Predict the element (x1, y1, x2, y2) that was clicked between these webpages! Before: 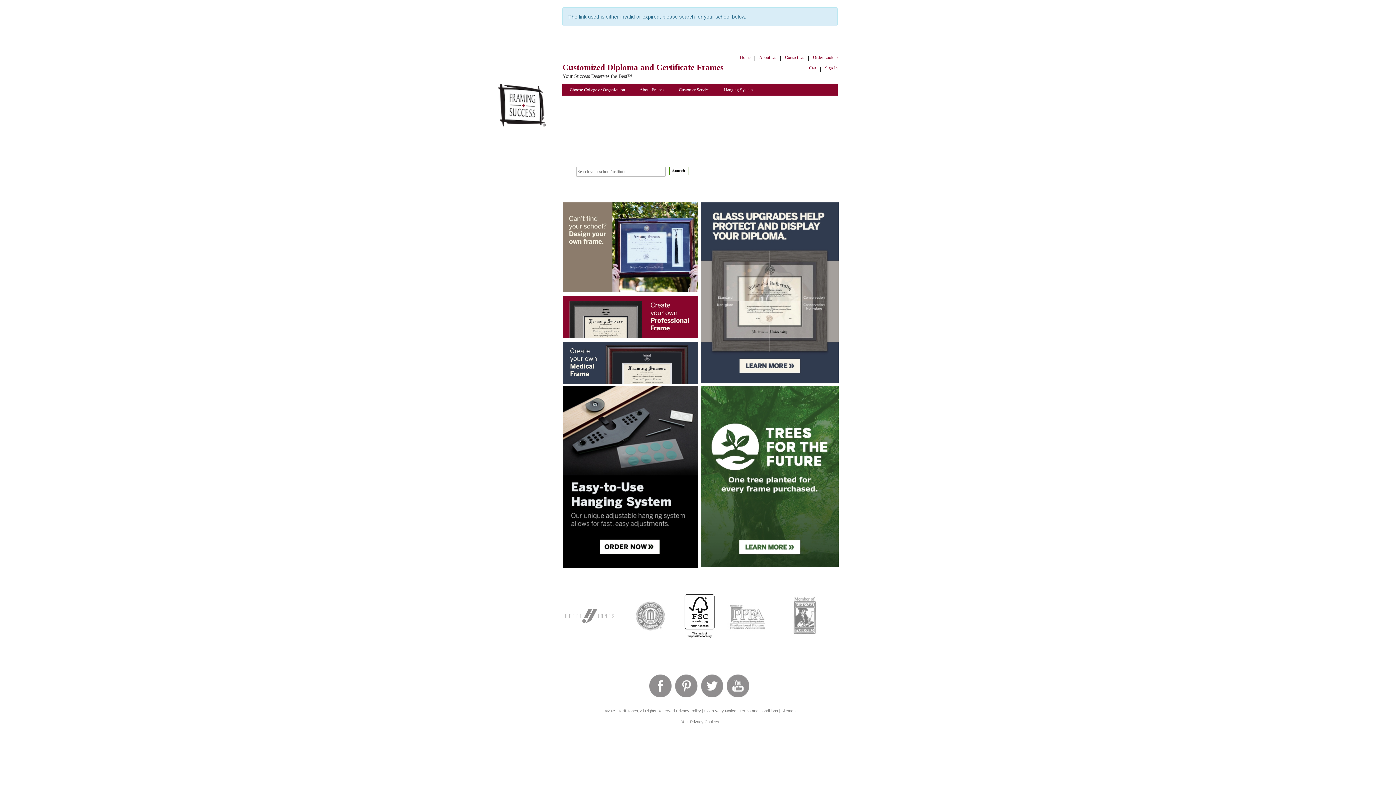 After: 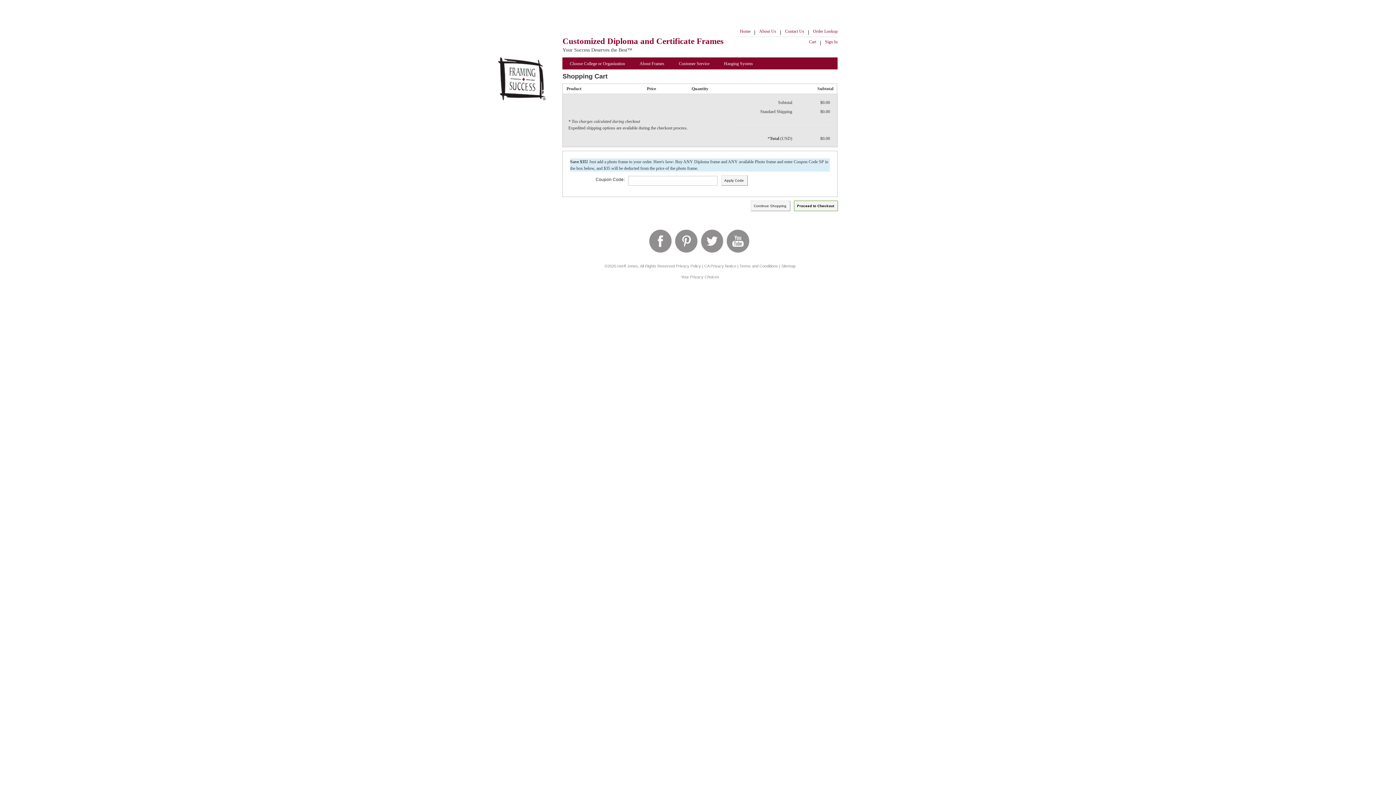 Action: label: Cart bbox: (809, 65, 816, 71)